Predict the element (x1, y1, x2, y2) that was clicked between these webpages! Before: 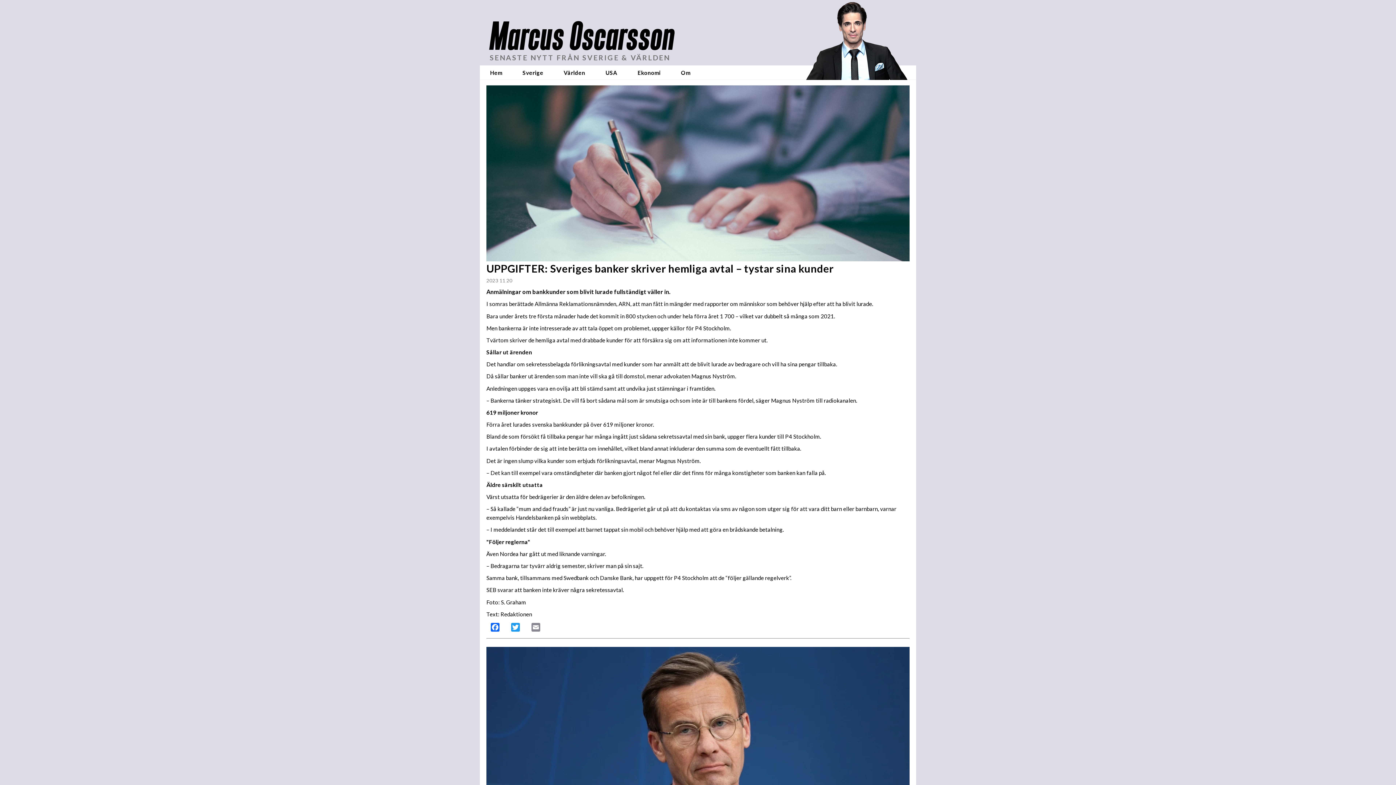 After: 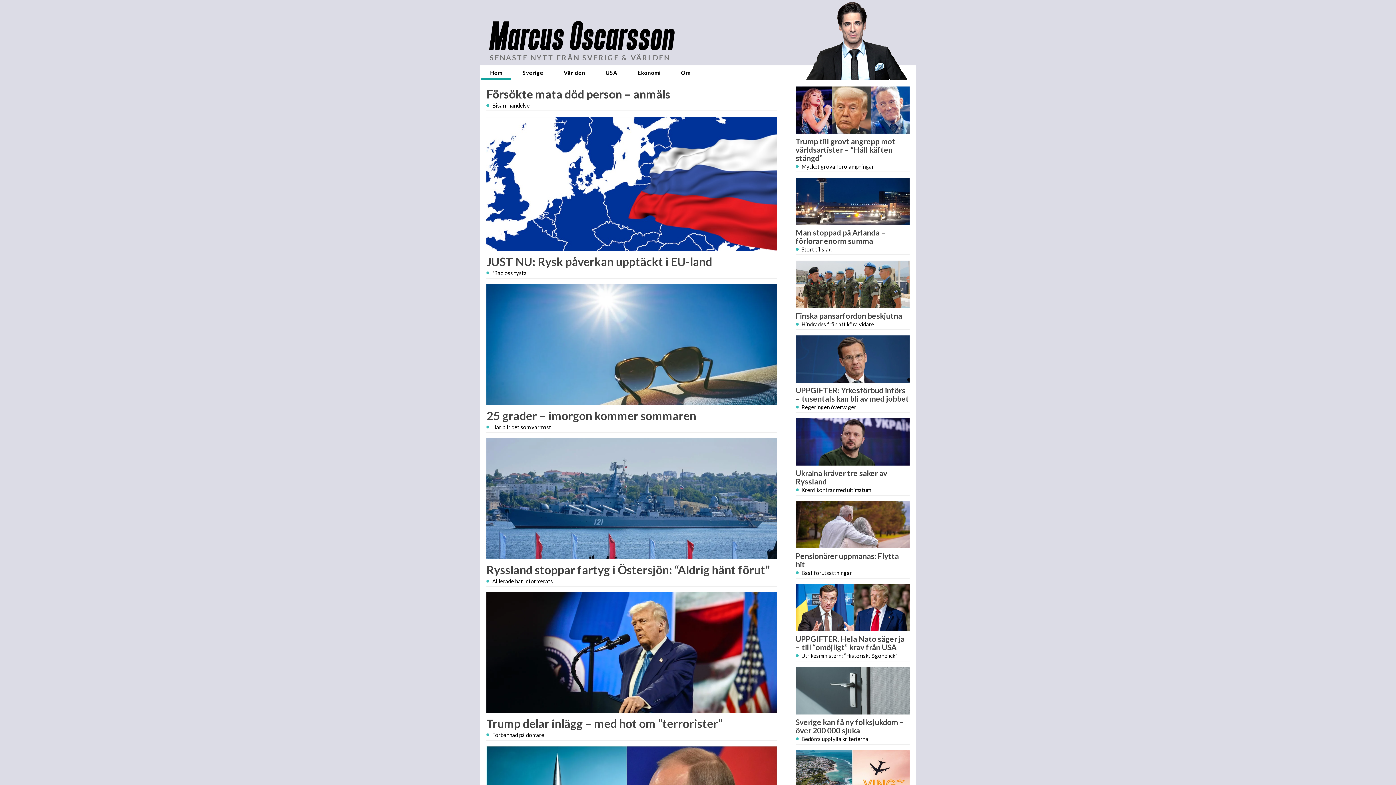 Action: label: Hem bbox: (481, 65, 511, 80)